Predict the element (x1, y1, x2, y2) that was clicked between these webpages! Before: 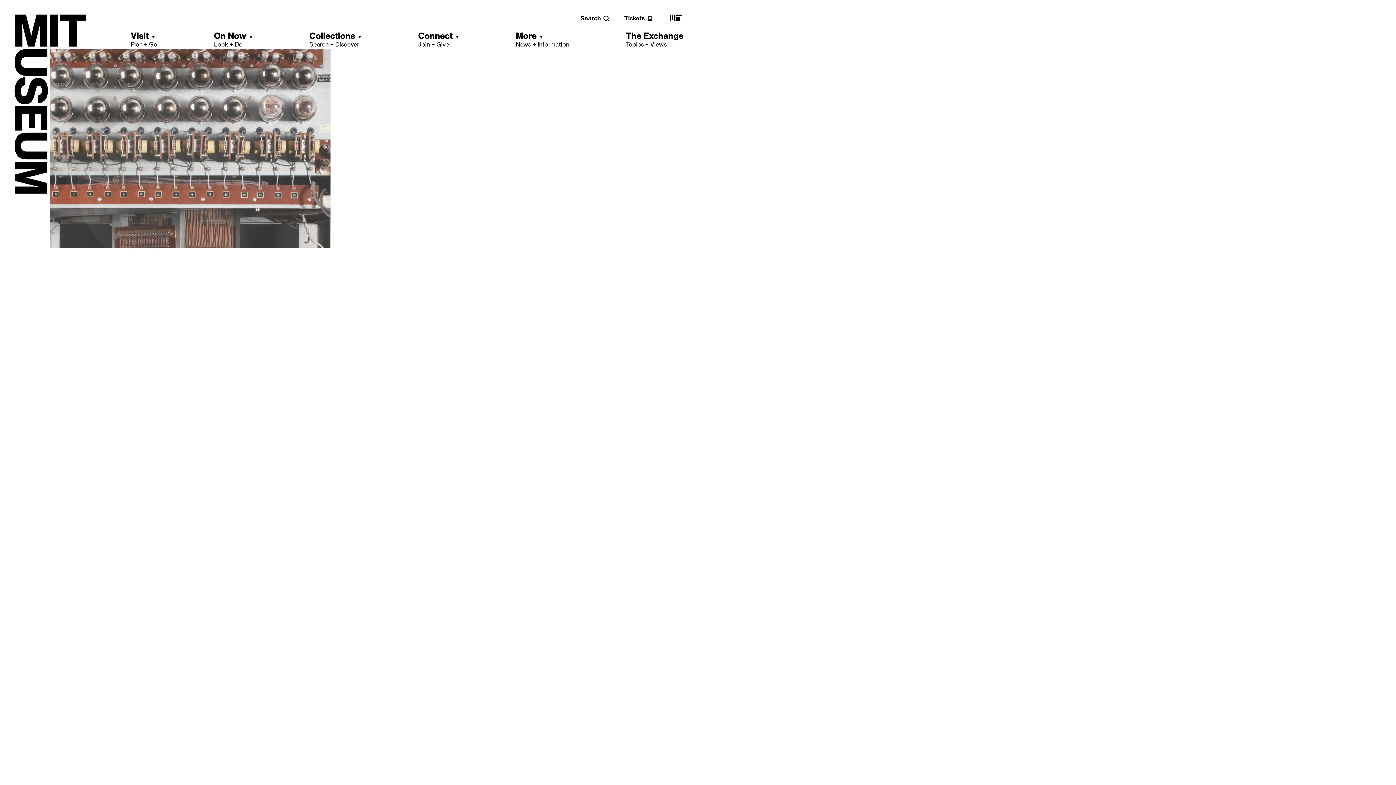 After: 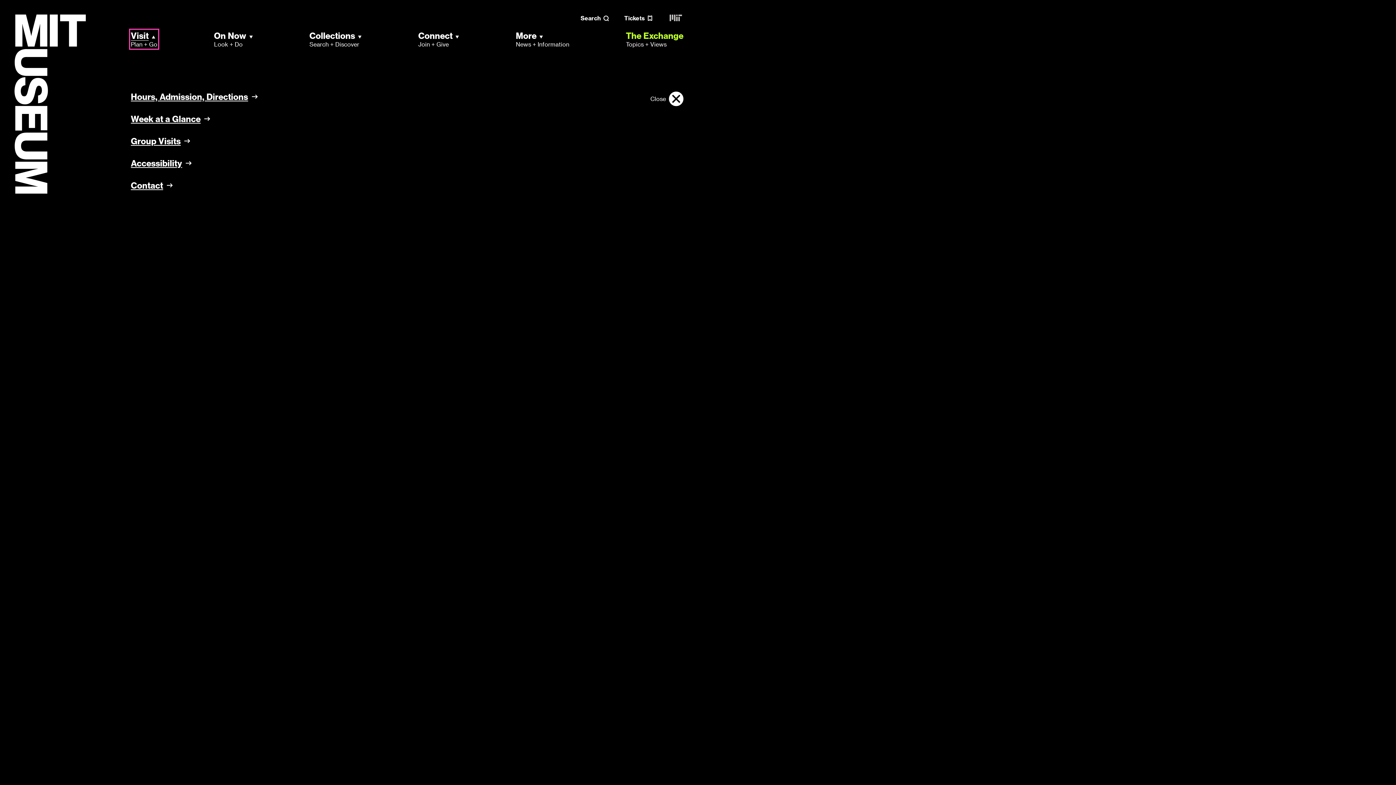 Action: bbox: (130, 30, 157, 48) label: Visit
Plan + Go